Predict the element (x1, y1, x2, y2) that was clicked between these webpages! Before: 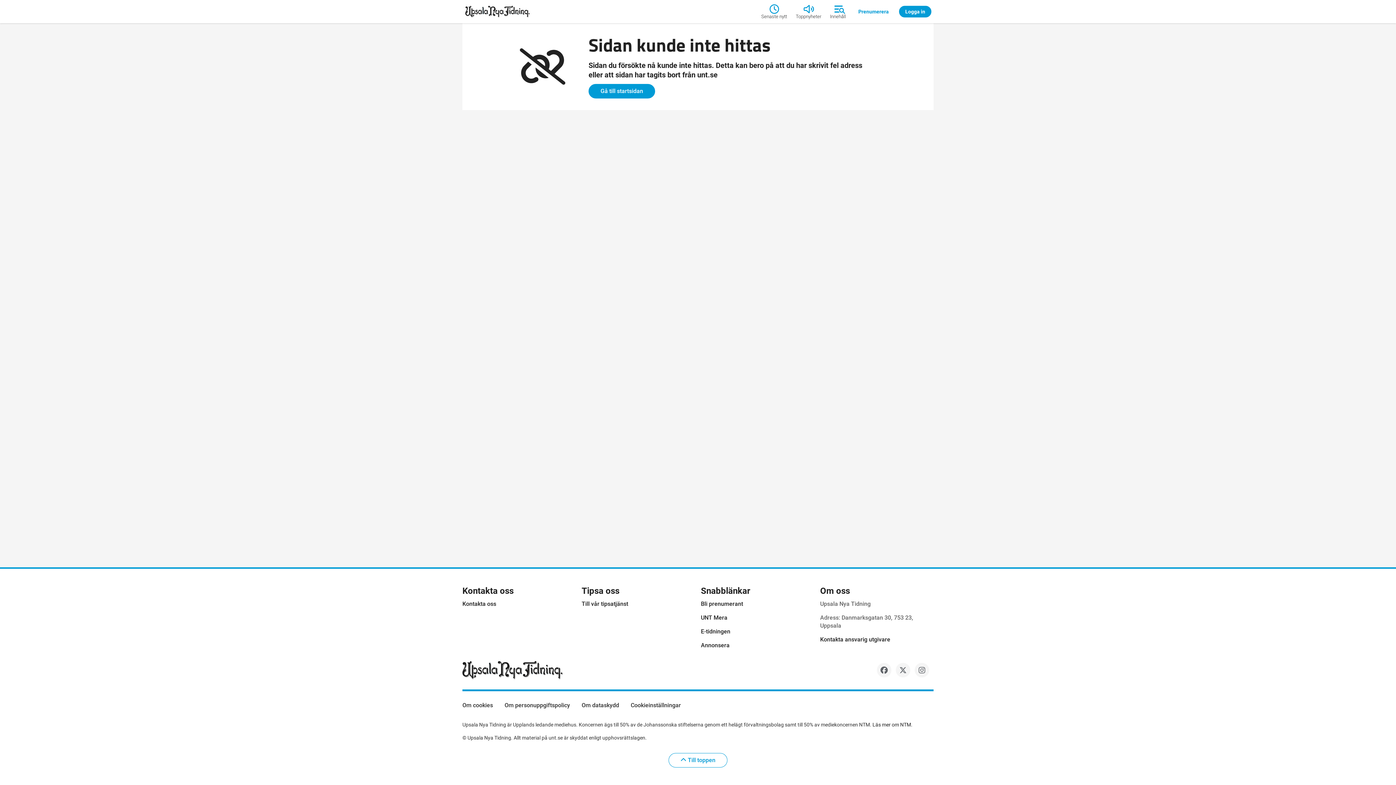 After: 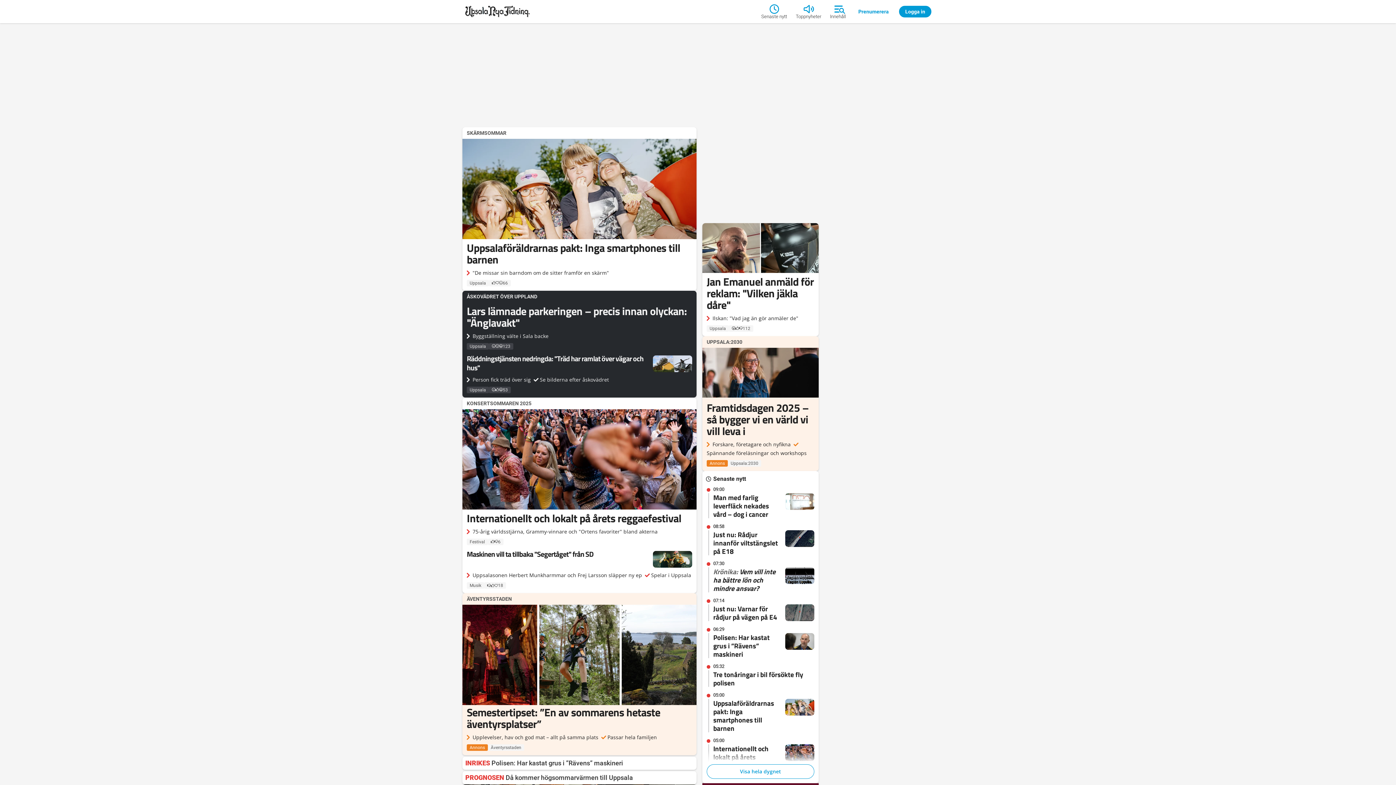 Action: bbox: (462, 2, 532, 20)